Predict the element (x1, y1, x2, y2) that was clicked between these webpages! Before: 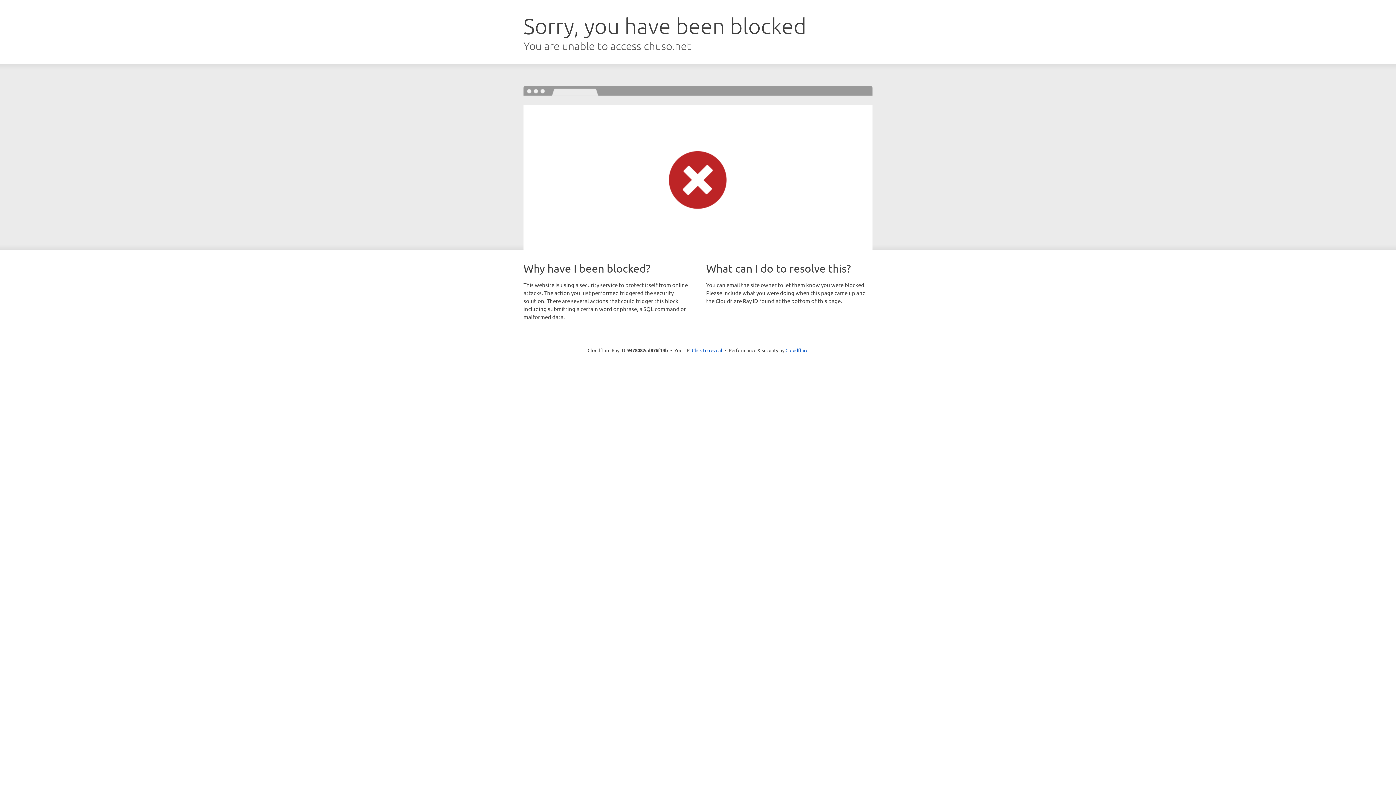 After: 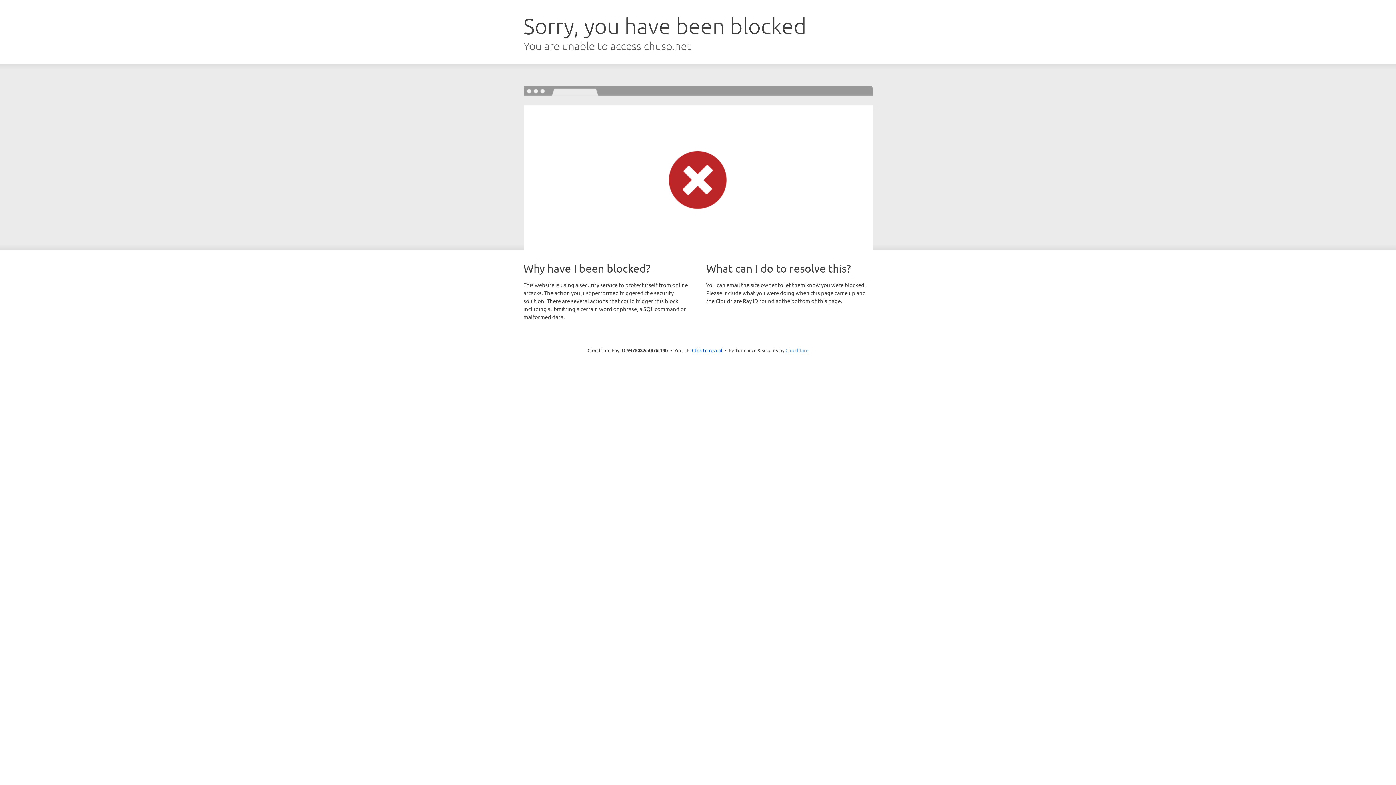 Action: label: Cloudflare bbox: (785, 347, 808, 353)